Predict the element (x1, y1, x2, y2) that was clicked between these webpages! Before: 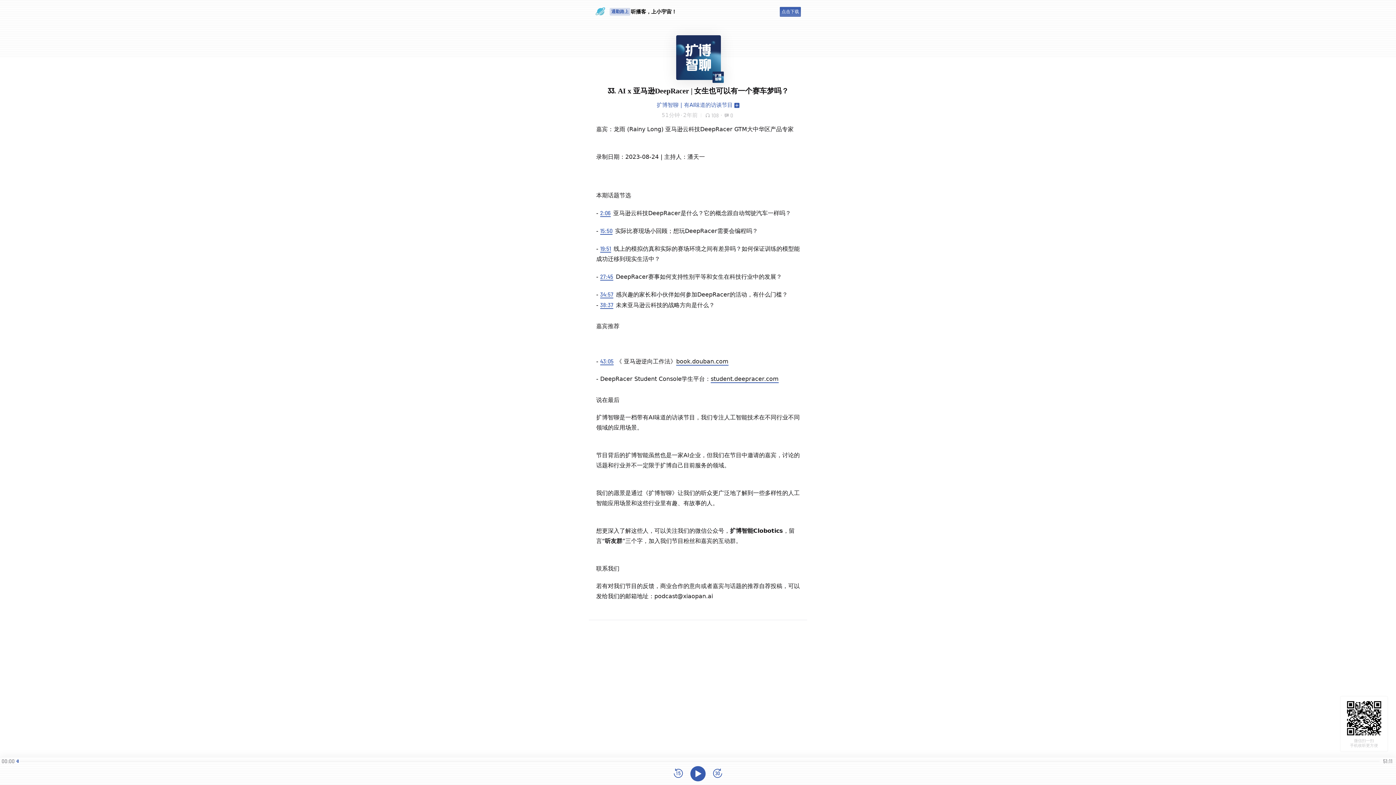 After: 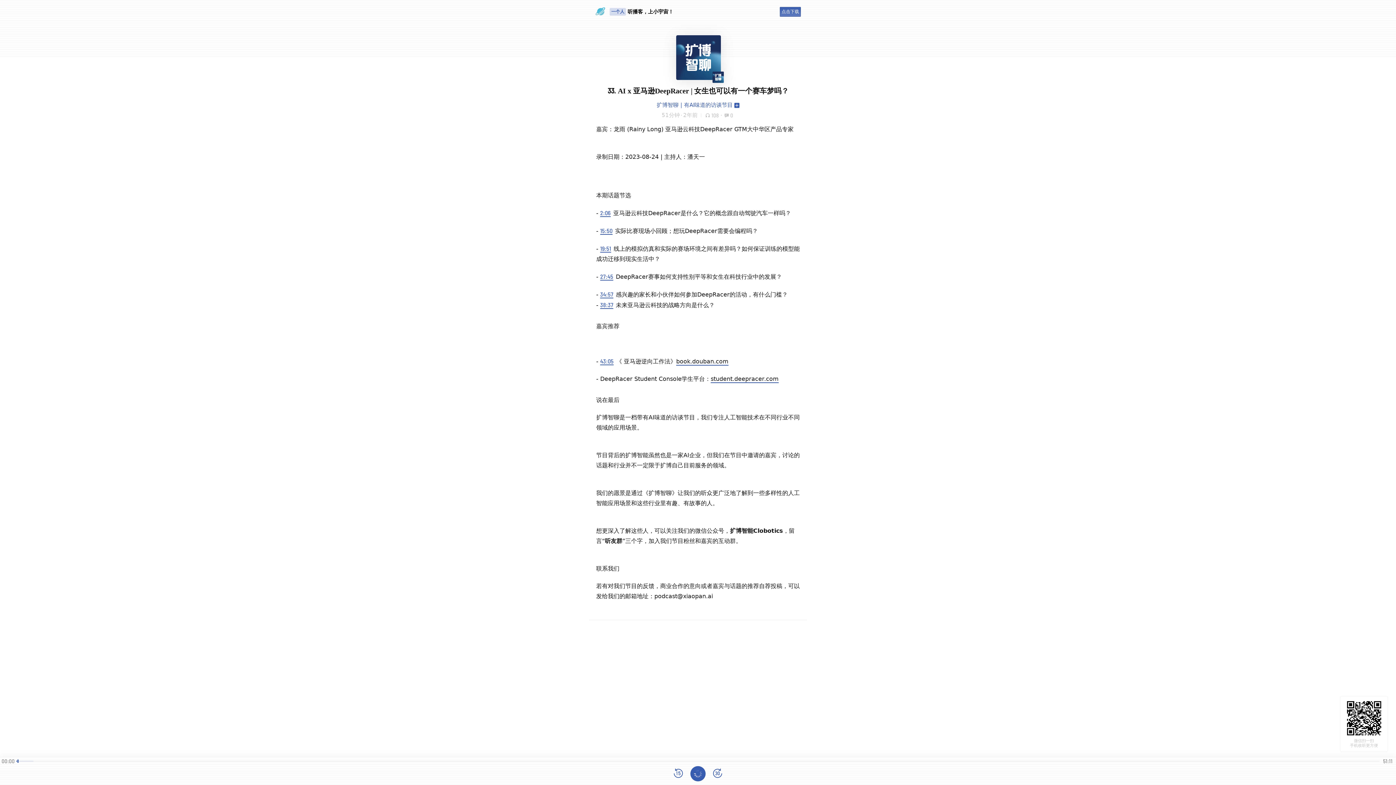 Action: label: 38:37 bbox: (600, 300, 613, 309)